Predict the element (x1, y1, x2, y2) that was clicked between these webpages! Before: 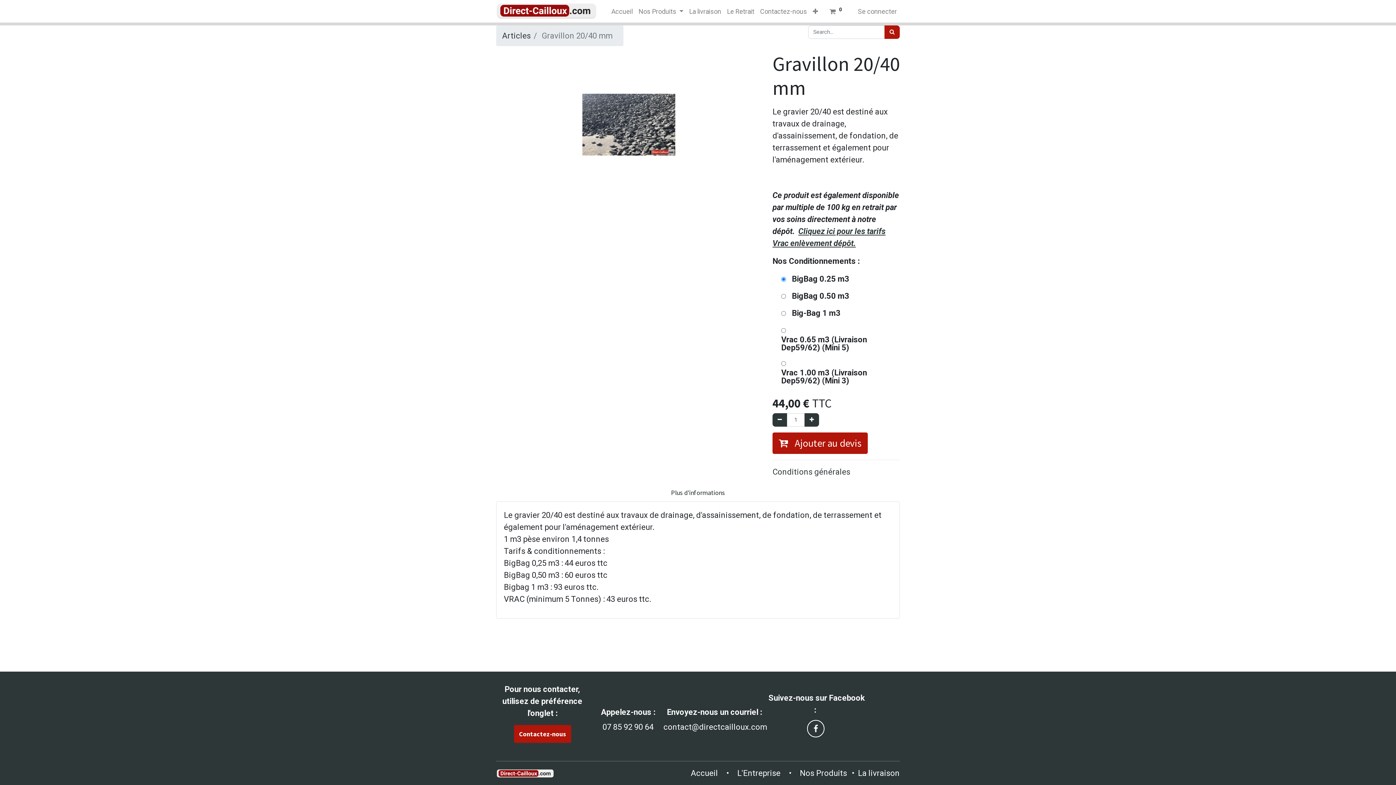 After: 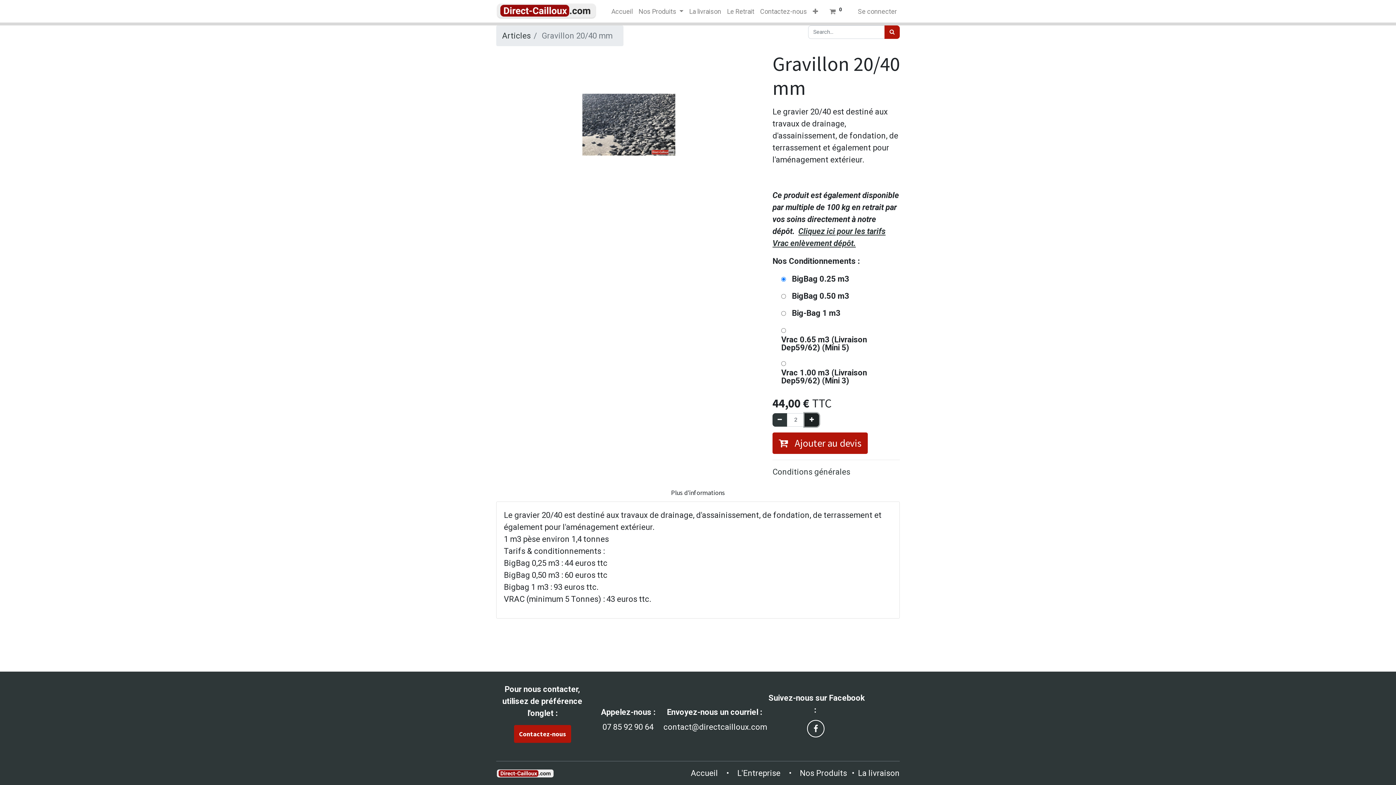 Action: bbox: (804, 413, 819, 426) label: Ajouter